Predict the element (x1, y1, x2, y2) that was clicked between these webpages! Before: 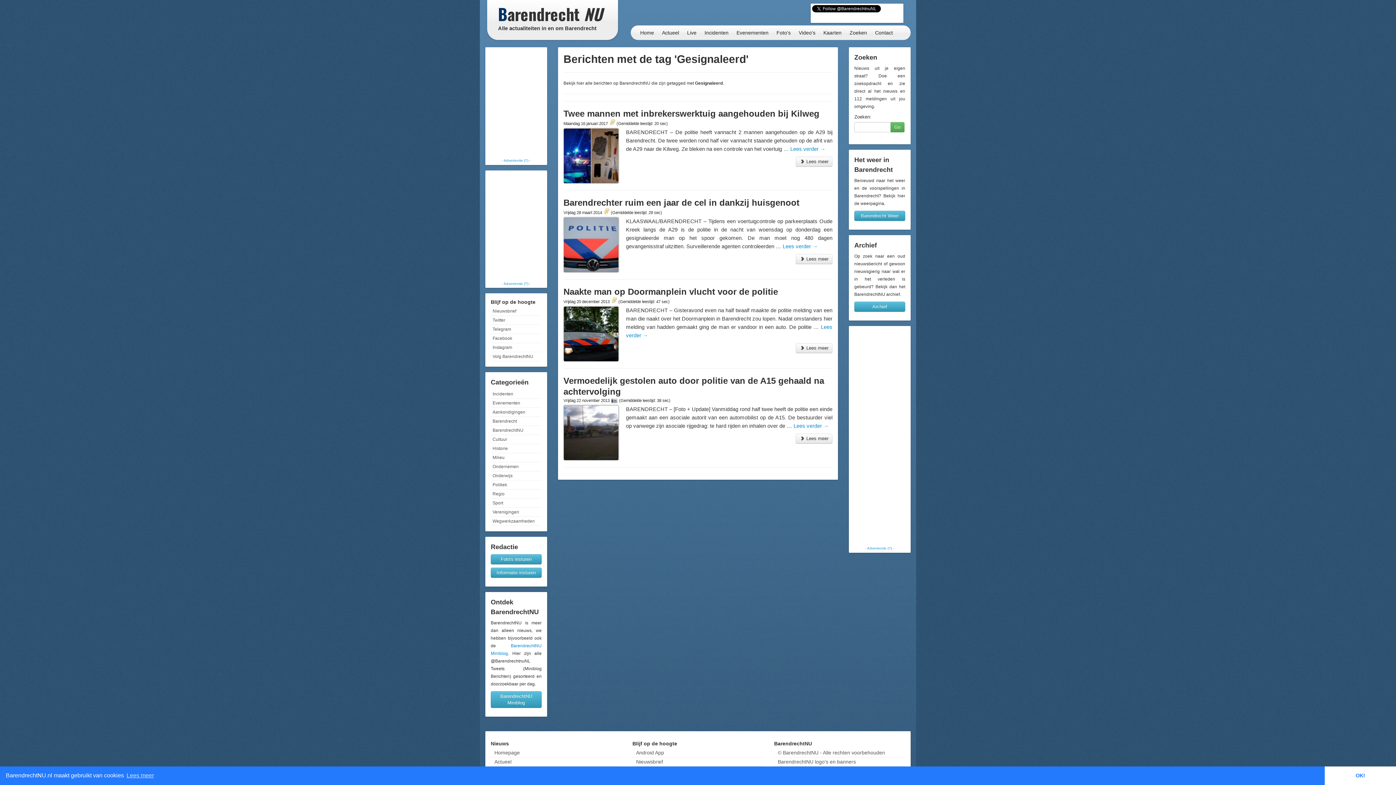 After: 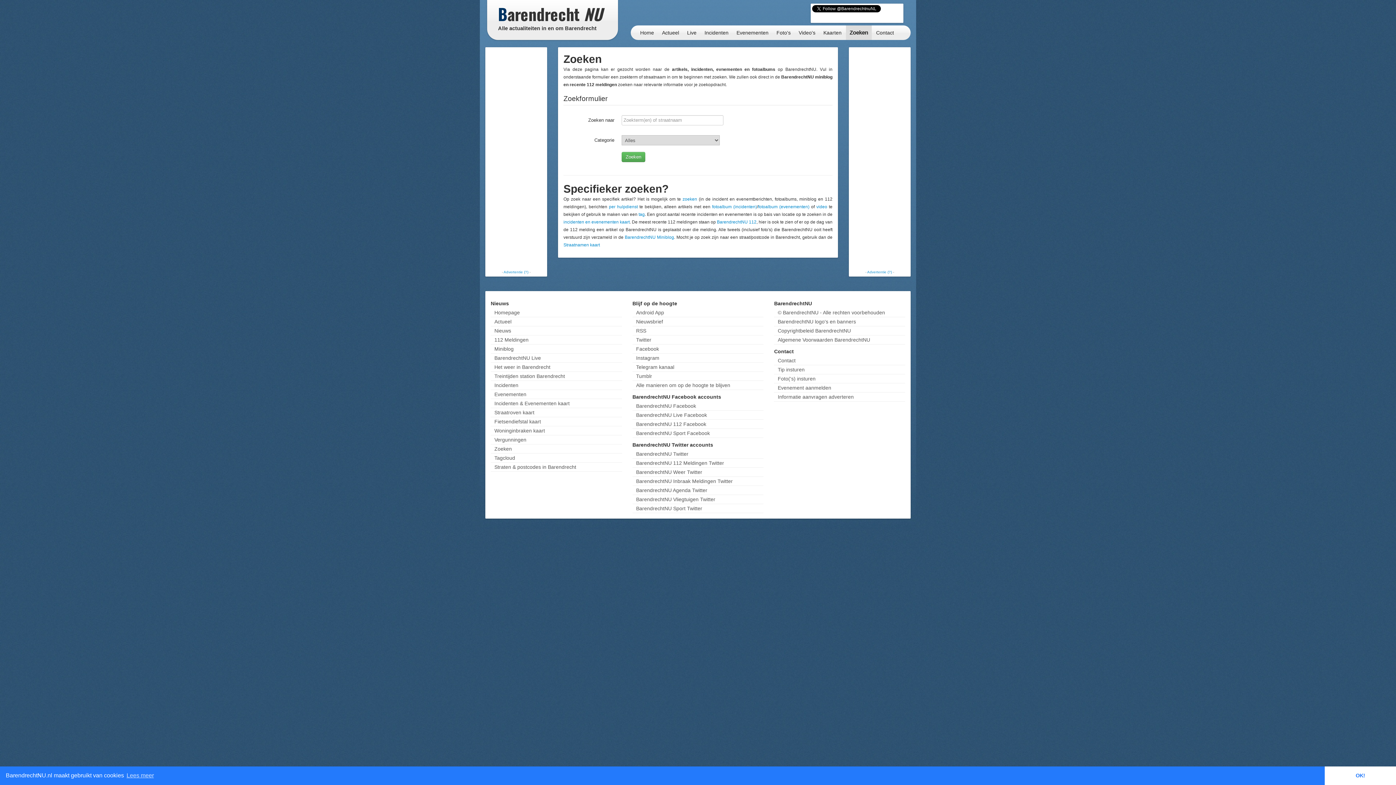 Action: label: Zoeken bbox: (846, 25, 870, 40)